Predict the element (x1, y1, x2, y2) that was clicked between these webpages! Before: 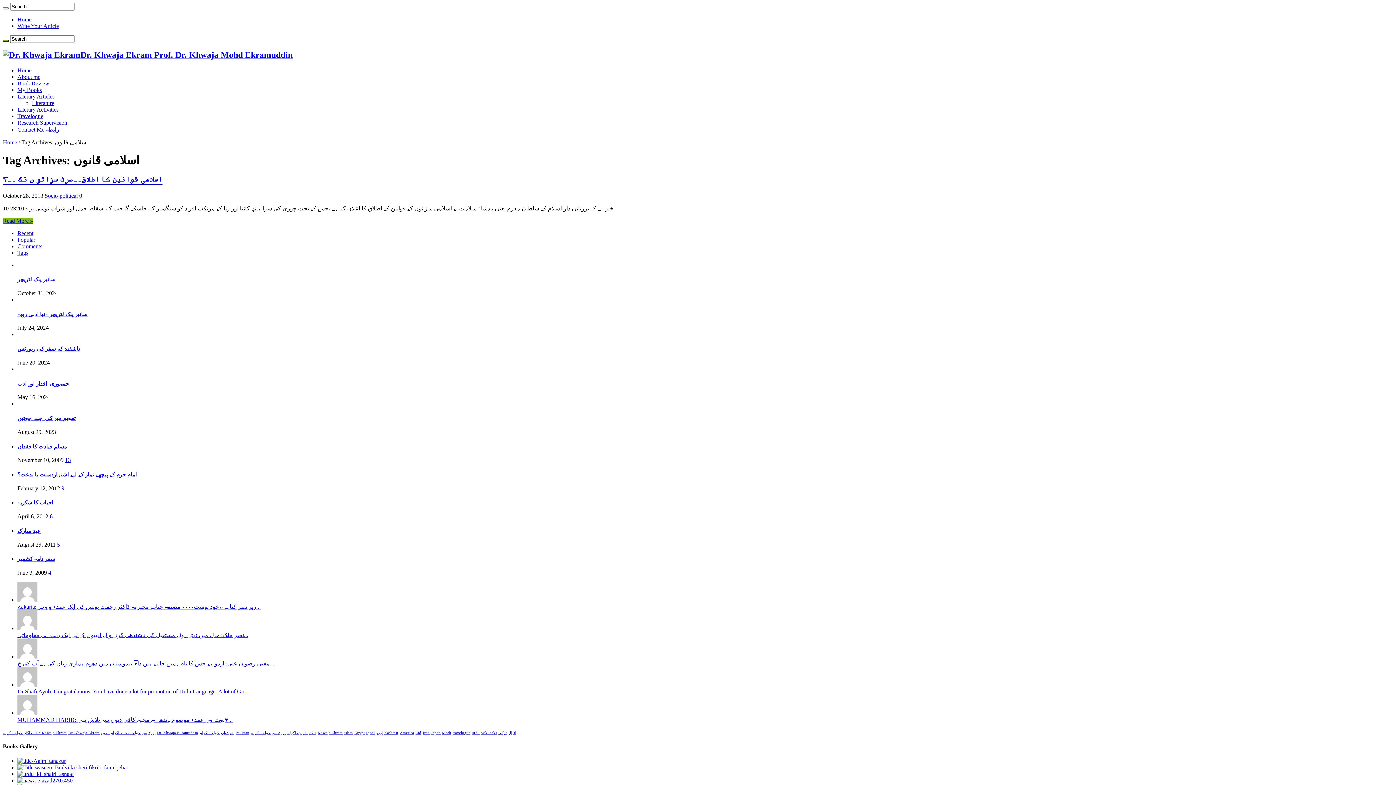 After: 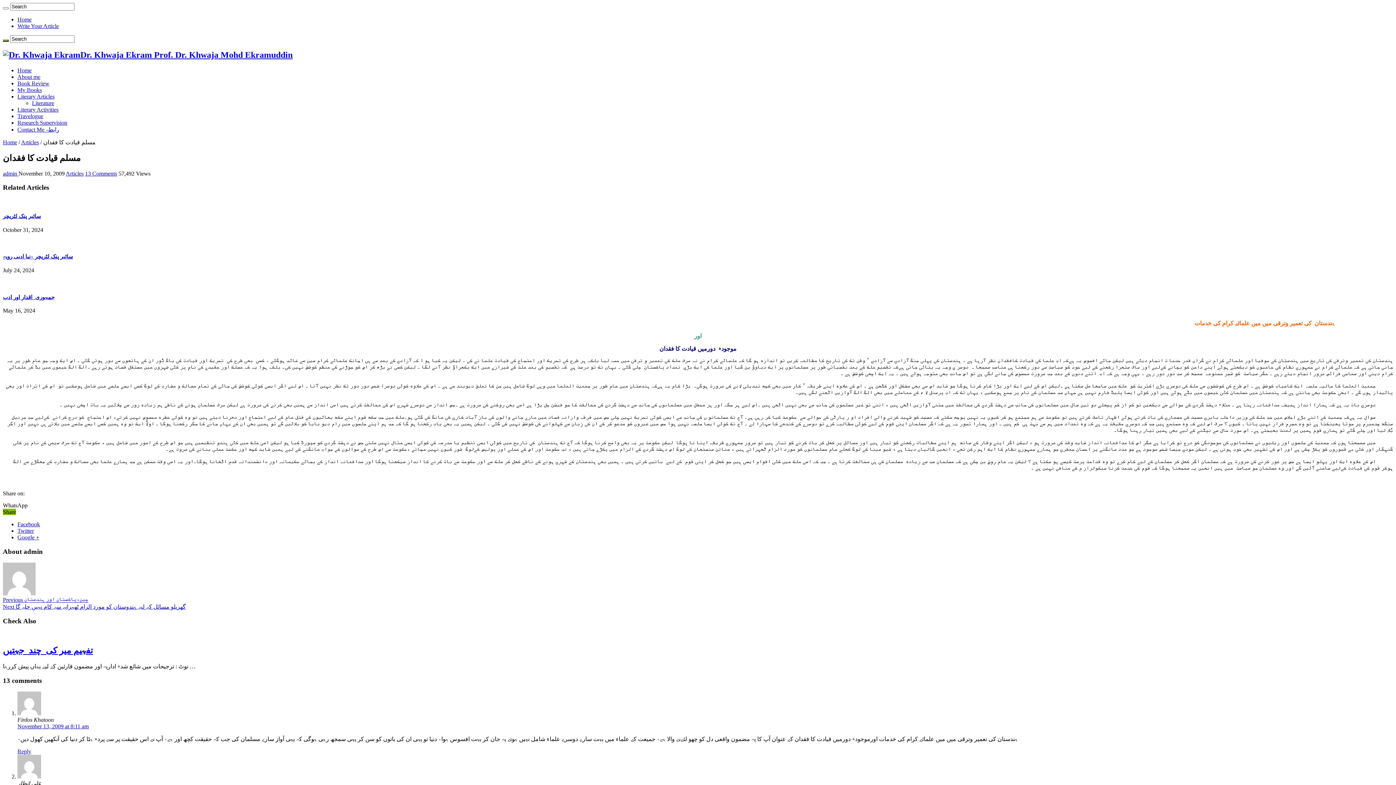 Action: label: 13 bbox: (65, 457, 70, 463)